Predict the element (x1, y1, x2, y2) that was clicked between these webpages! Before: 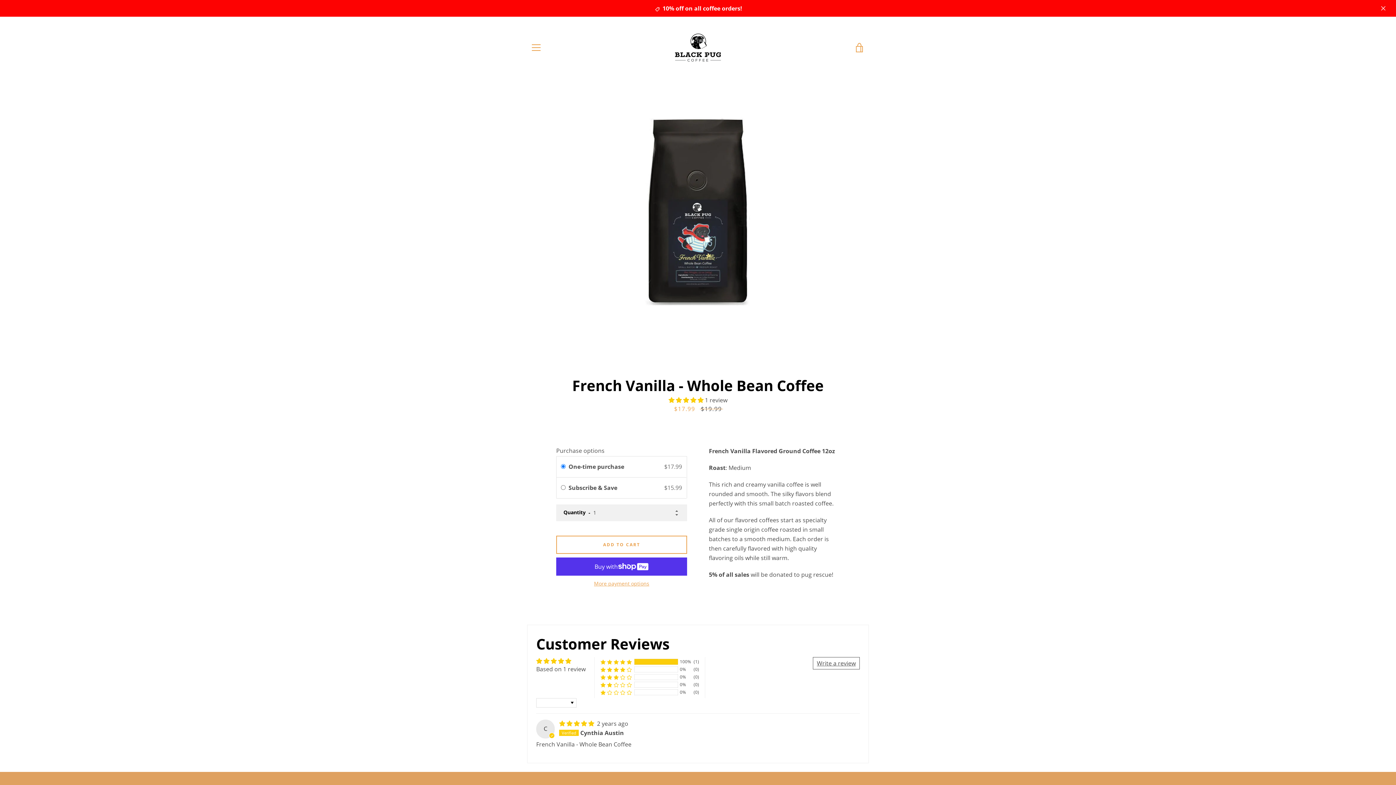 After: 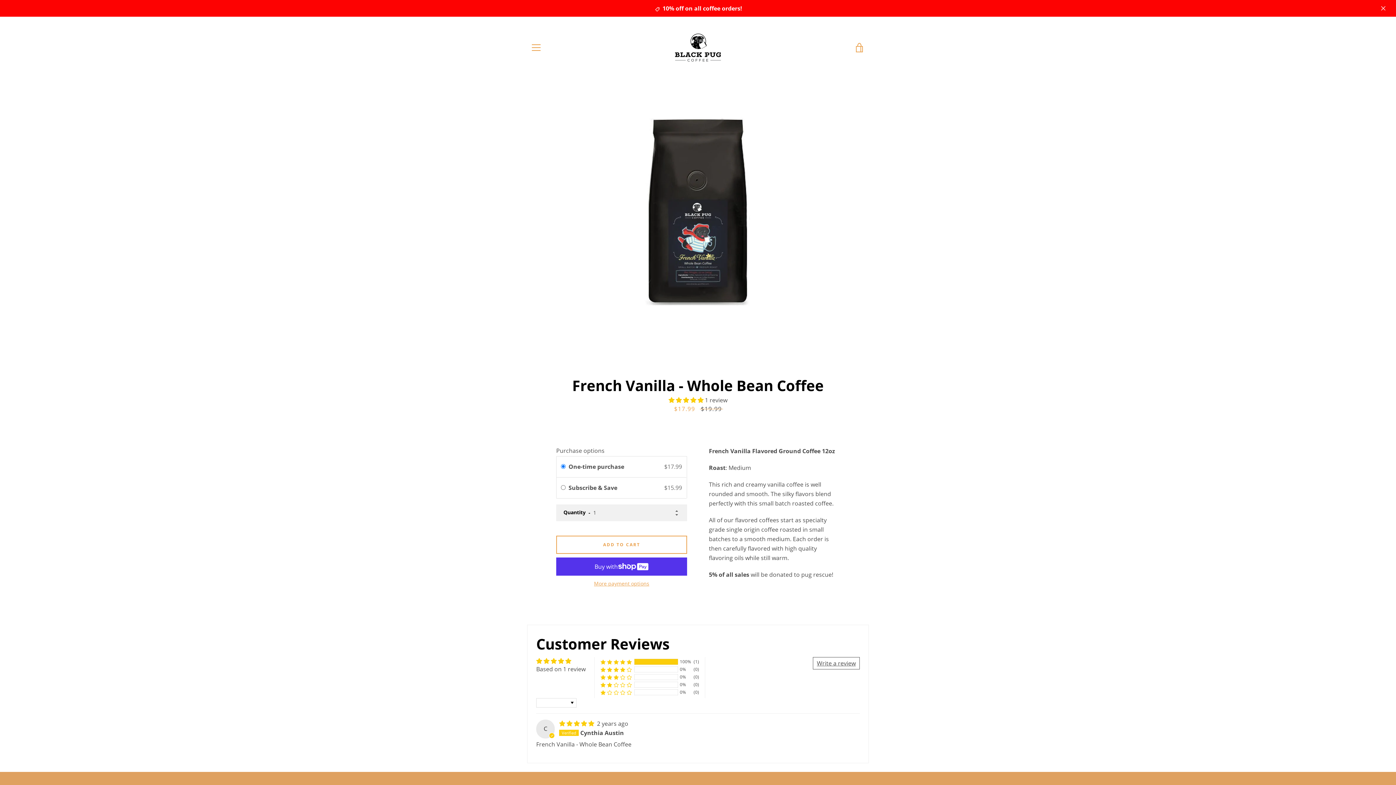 Action: label: 5.00 stars bbox: (668, 396, 705, 404)